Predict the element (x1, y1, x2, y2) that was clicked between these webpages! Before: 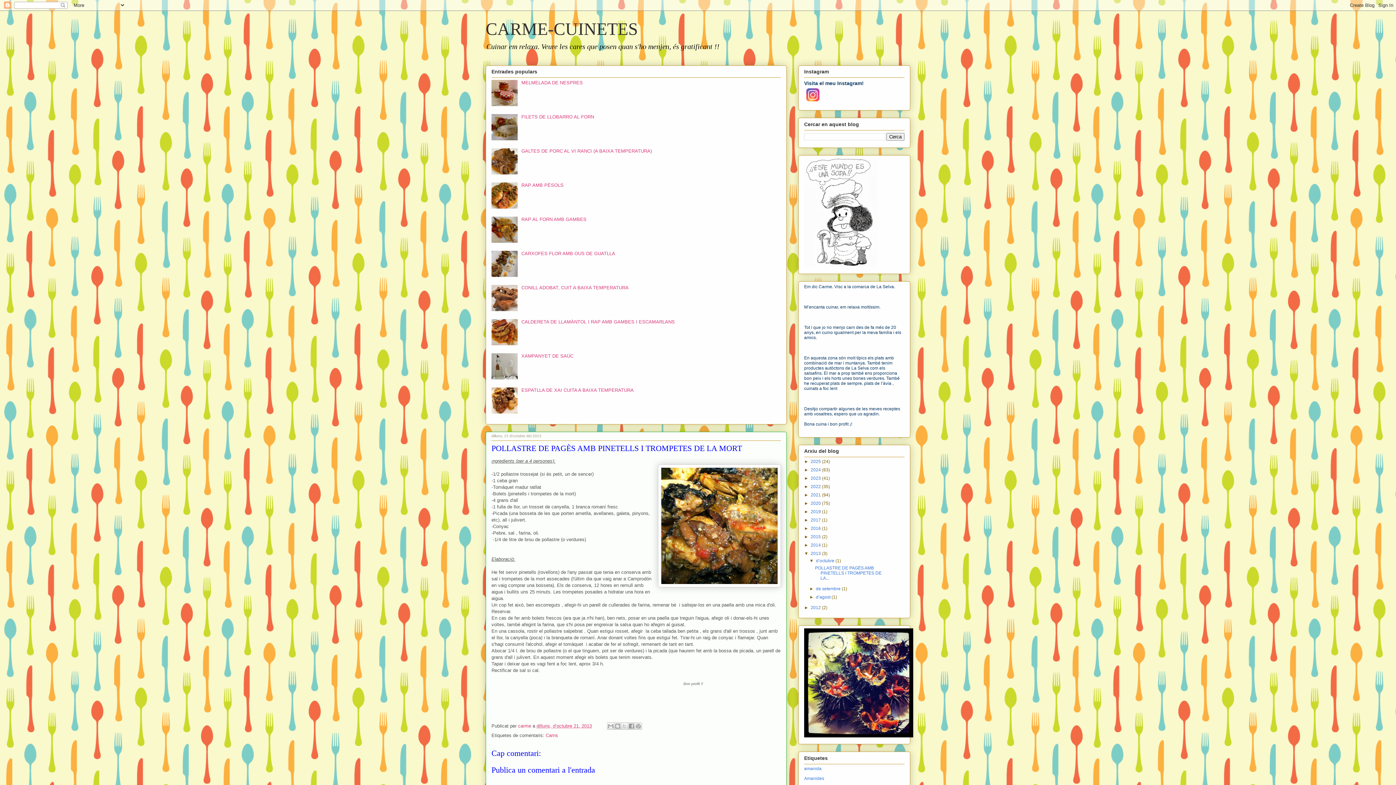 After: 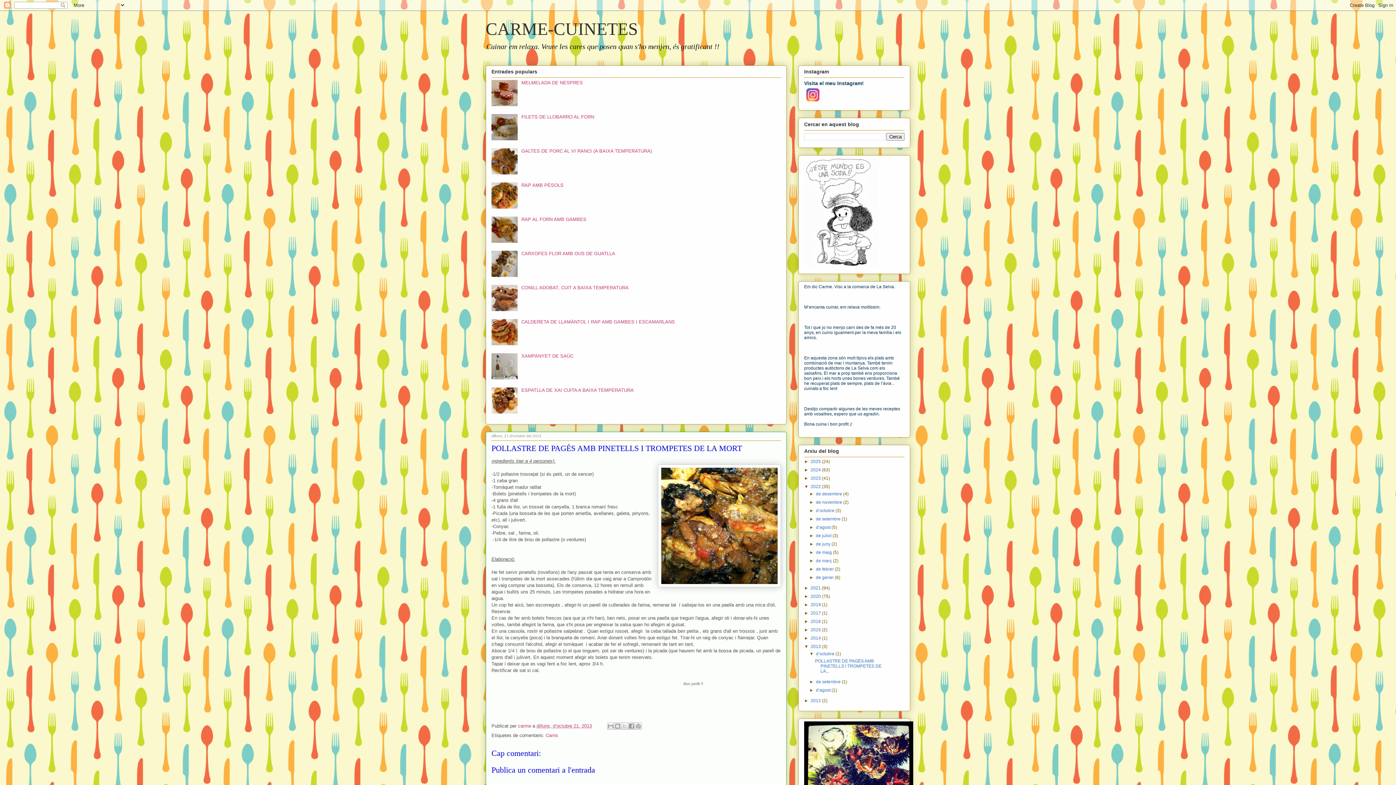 Action: bbox: (804, 484, 810, 489) label: ►  